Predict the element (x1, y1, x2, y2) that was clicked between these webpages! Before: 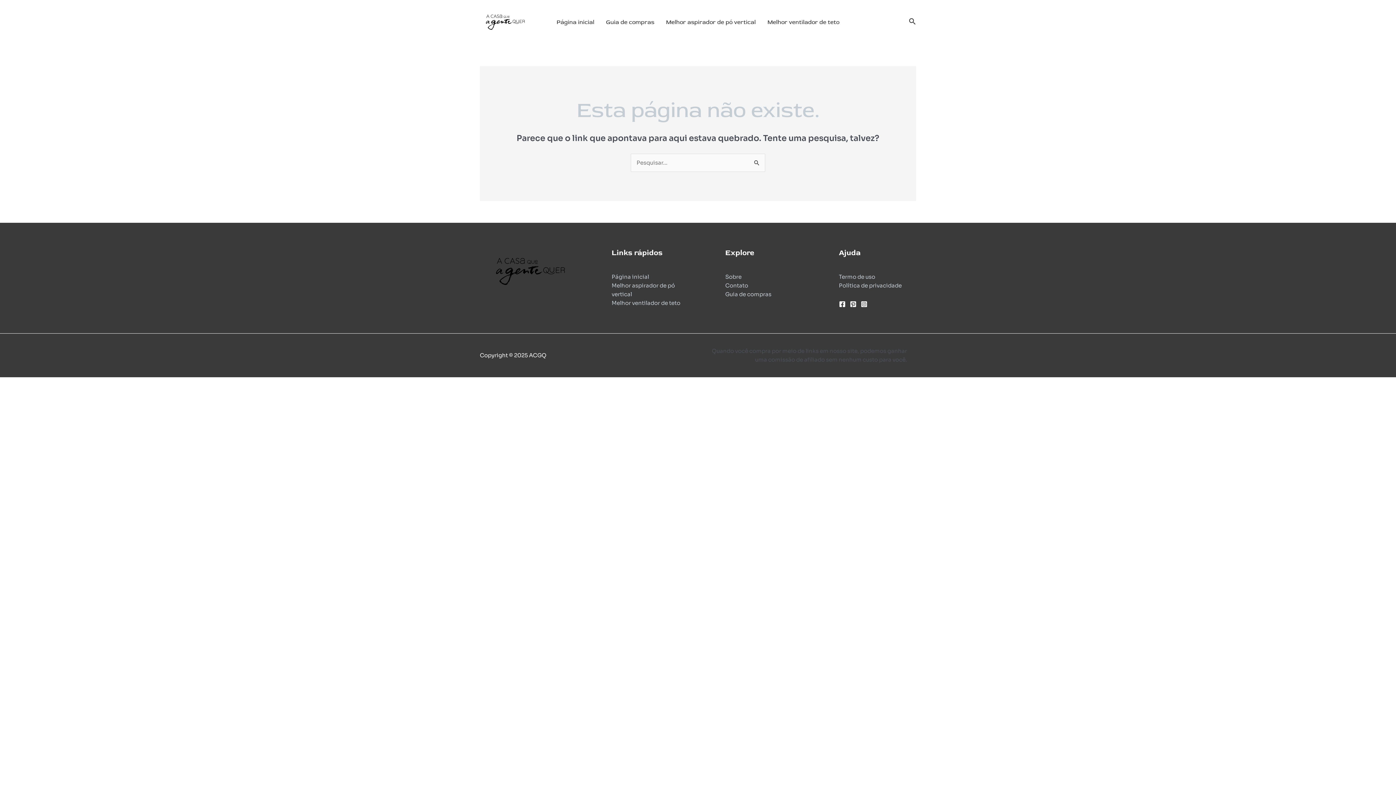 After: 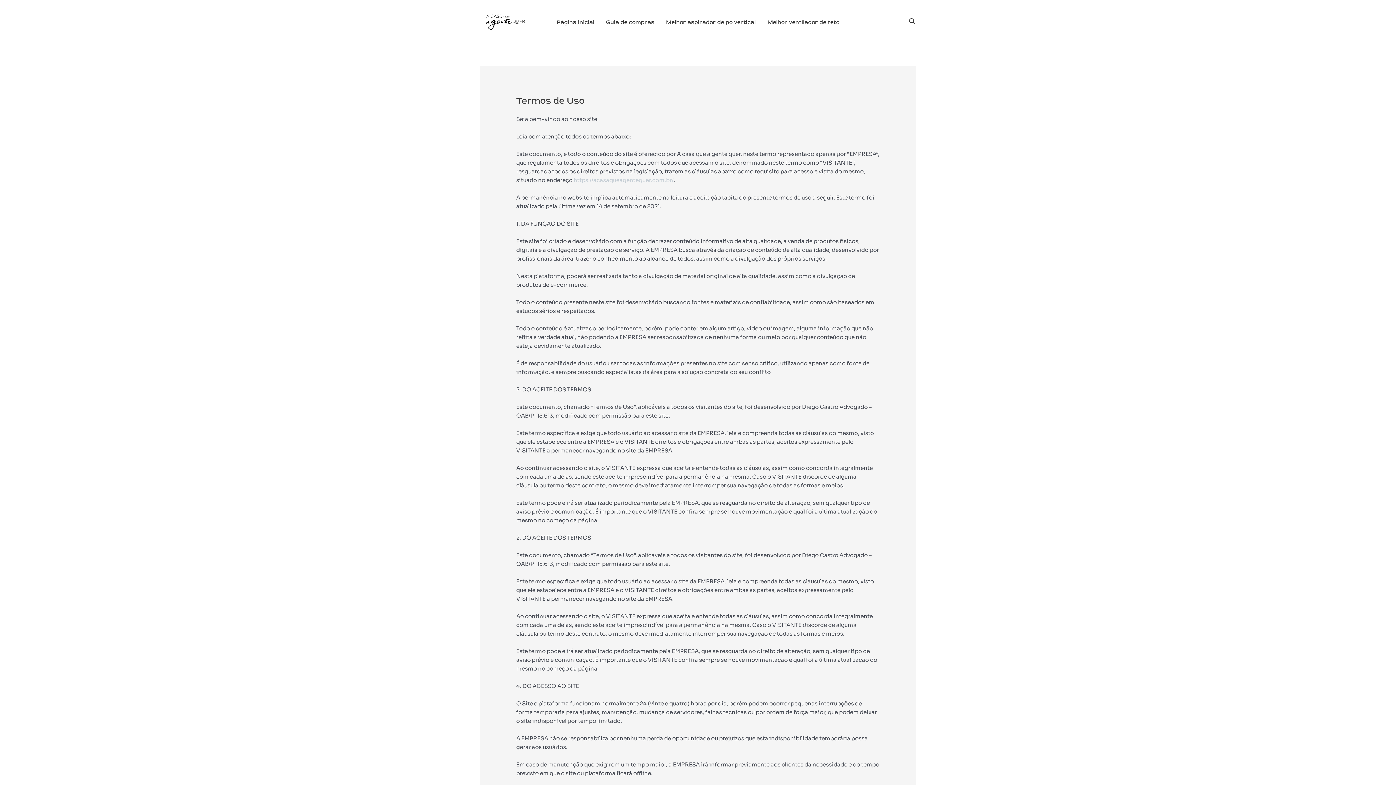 Action: bbox: (839, 273, 875, 280) label: Termo de uso